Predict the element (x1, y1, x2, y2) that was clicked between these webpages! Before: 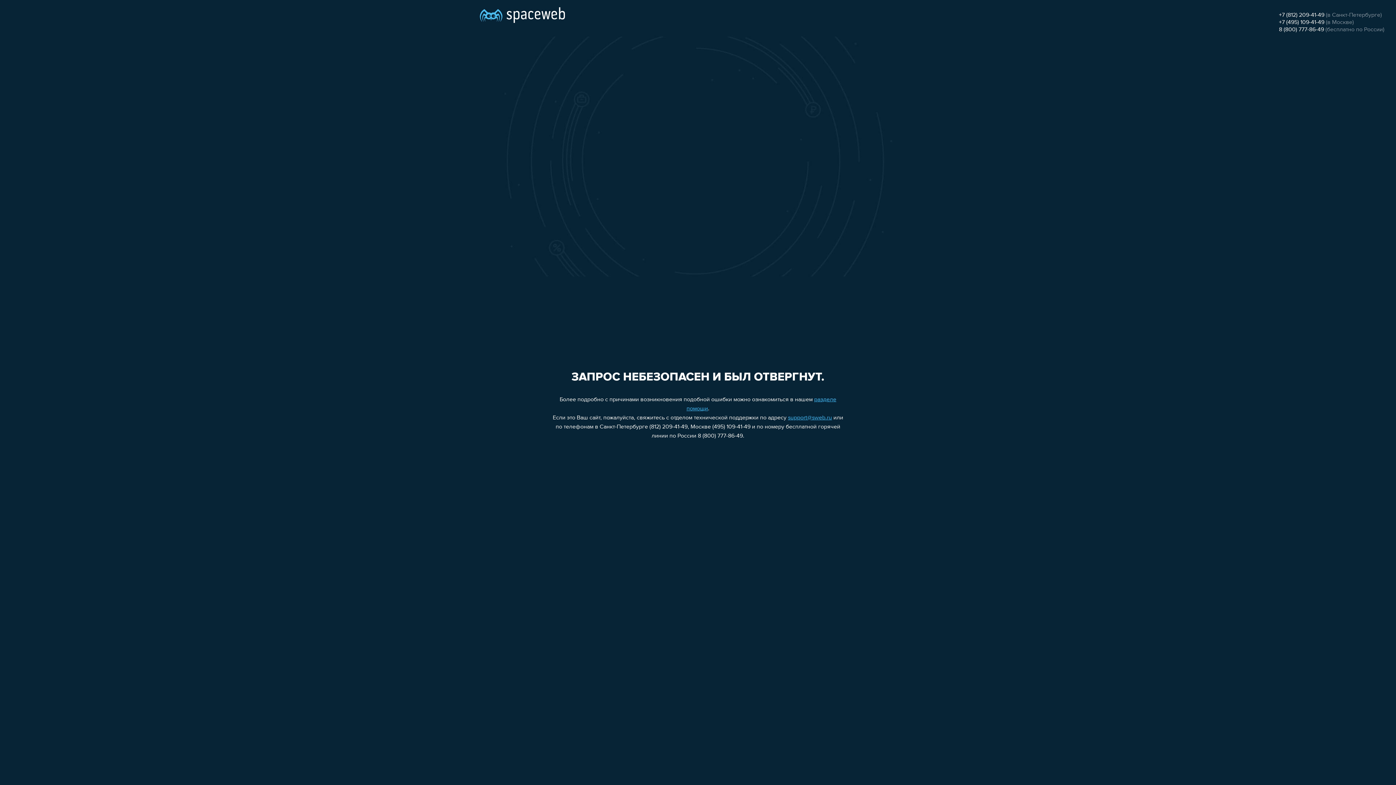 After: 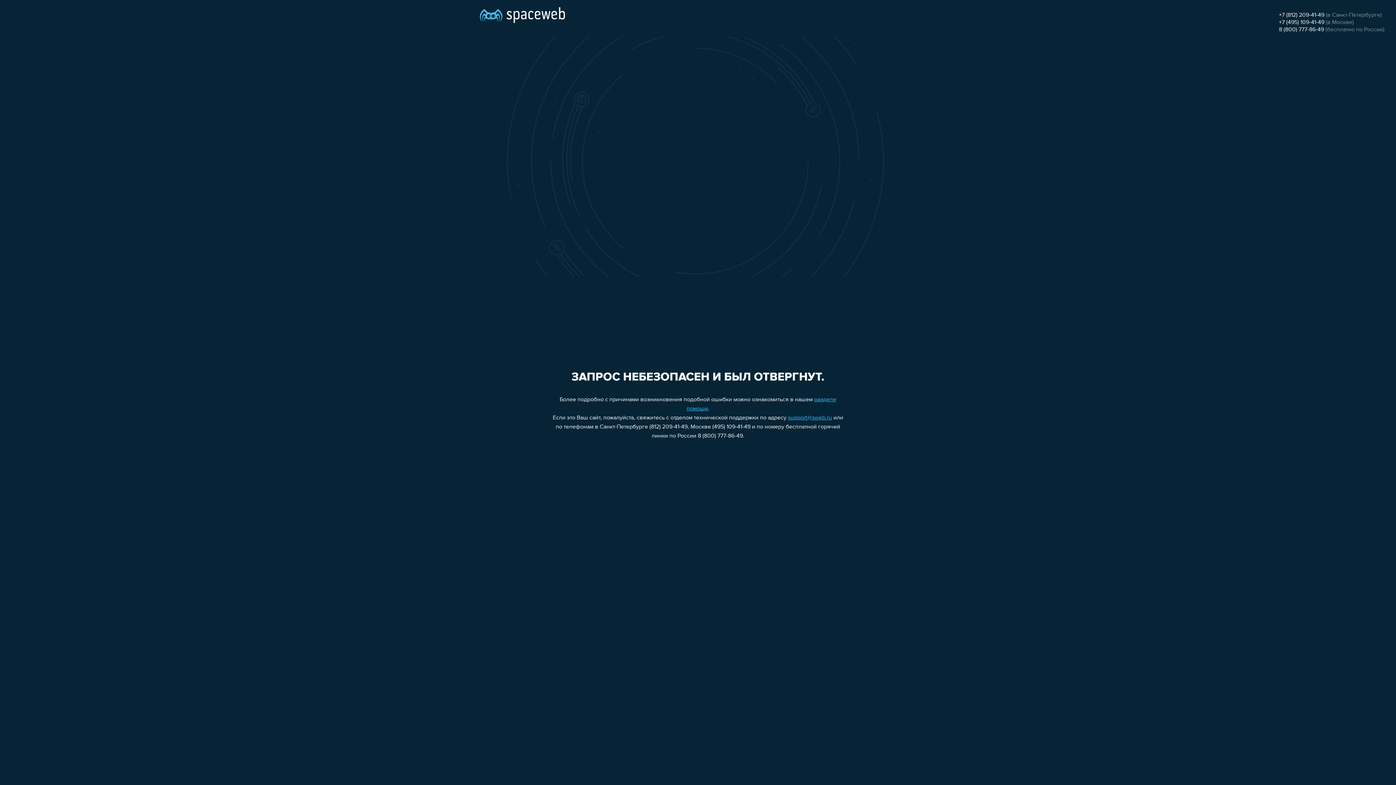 Action: label: support@sweb.ru bbox: (788, 415, 832, 421)